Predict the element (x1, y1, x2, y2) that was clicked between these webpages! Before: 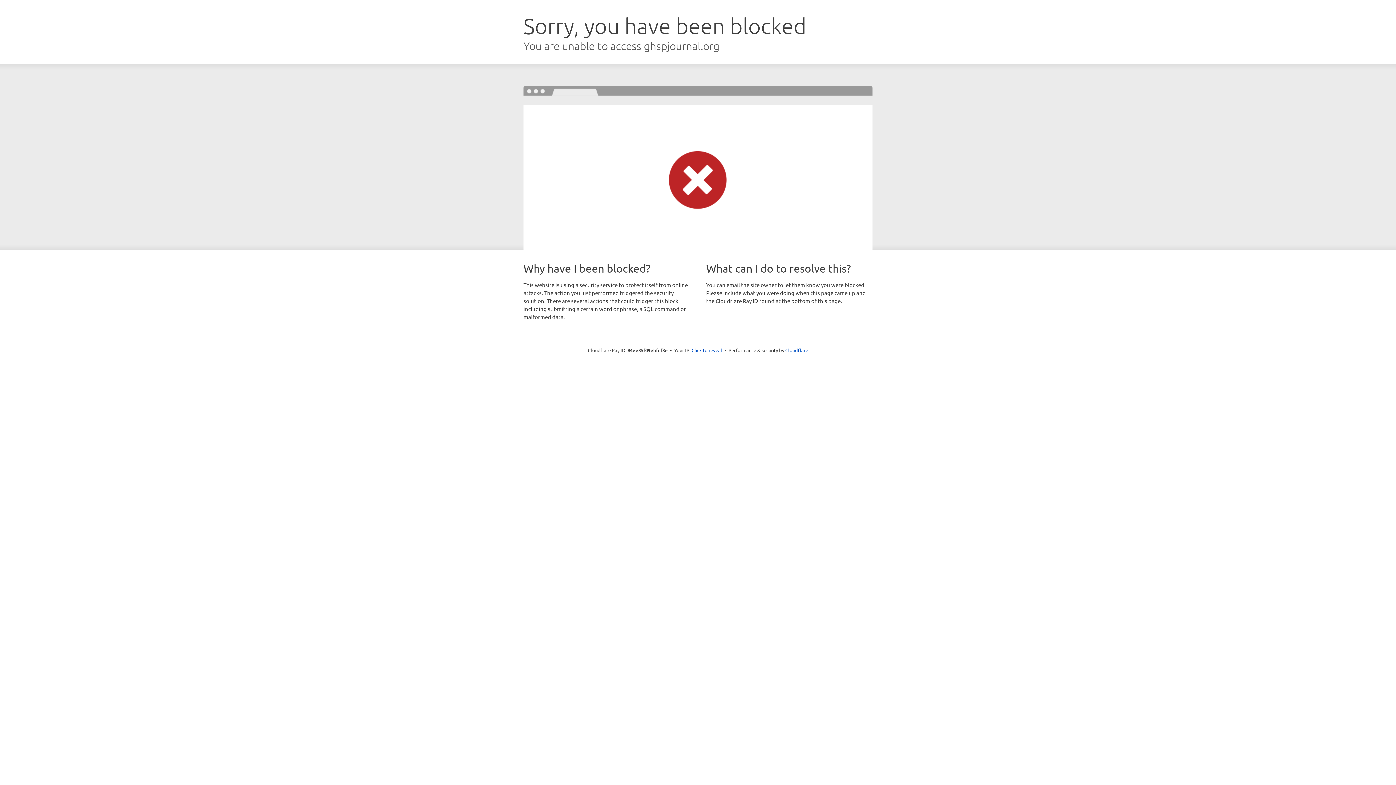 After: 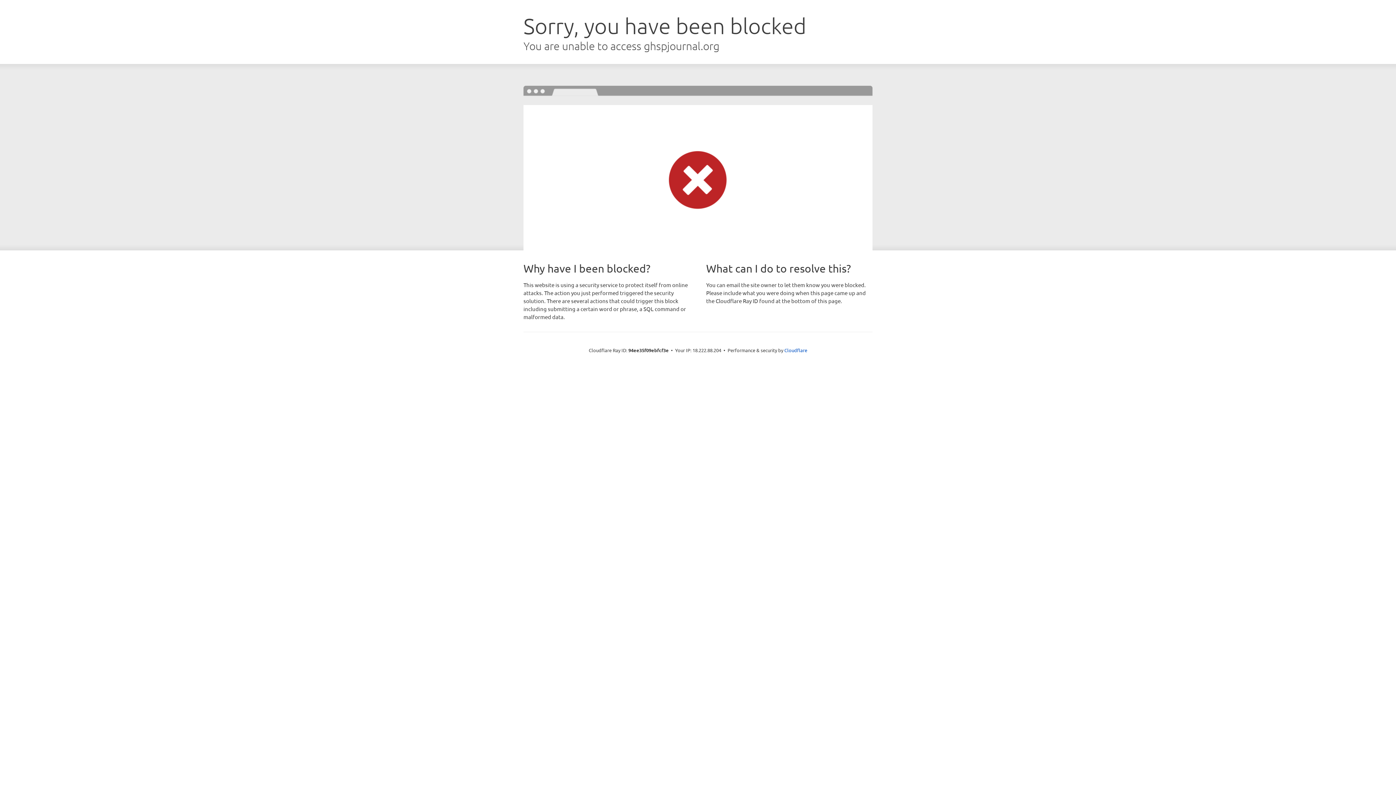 Action: bbox: (691, 346, 722, 353) label: Click to reveal